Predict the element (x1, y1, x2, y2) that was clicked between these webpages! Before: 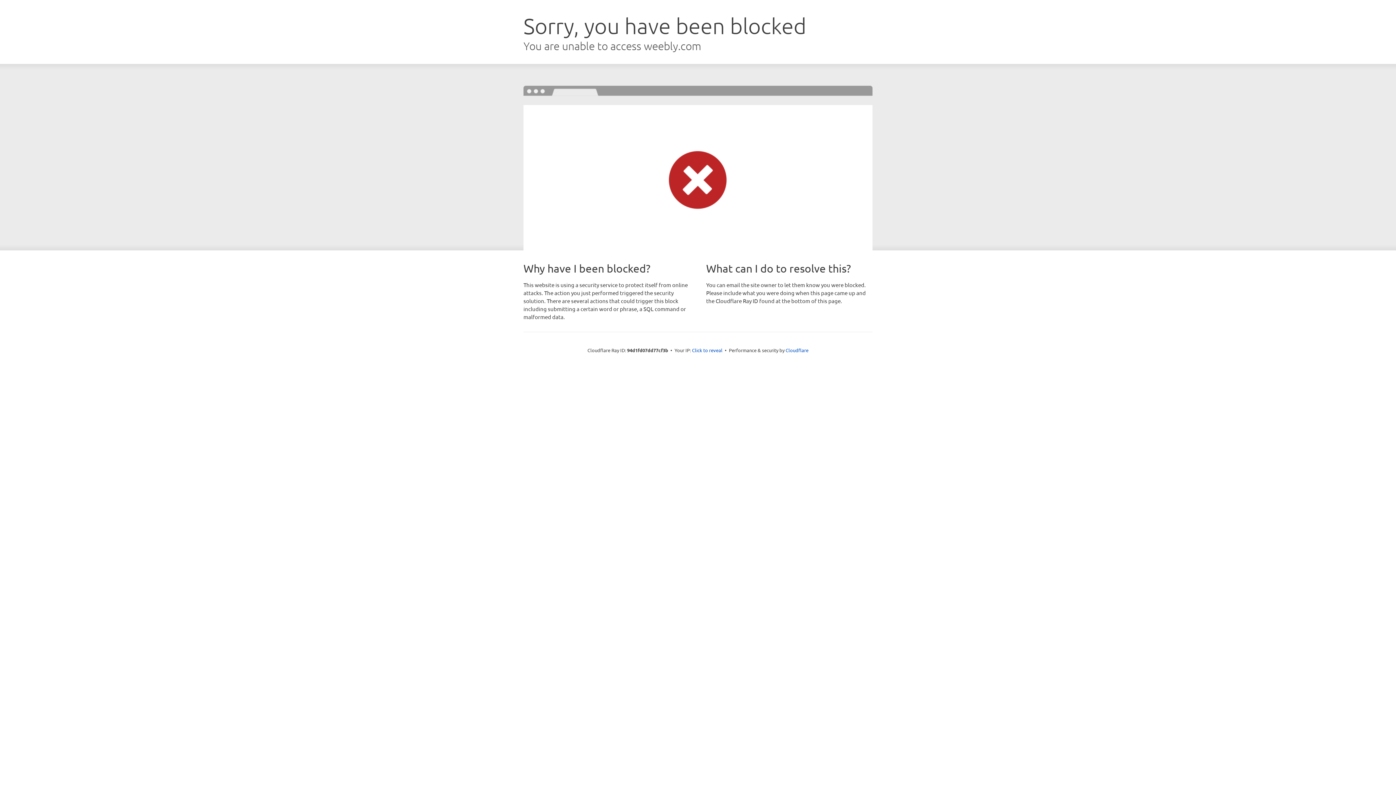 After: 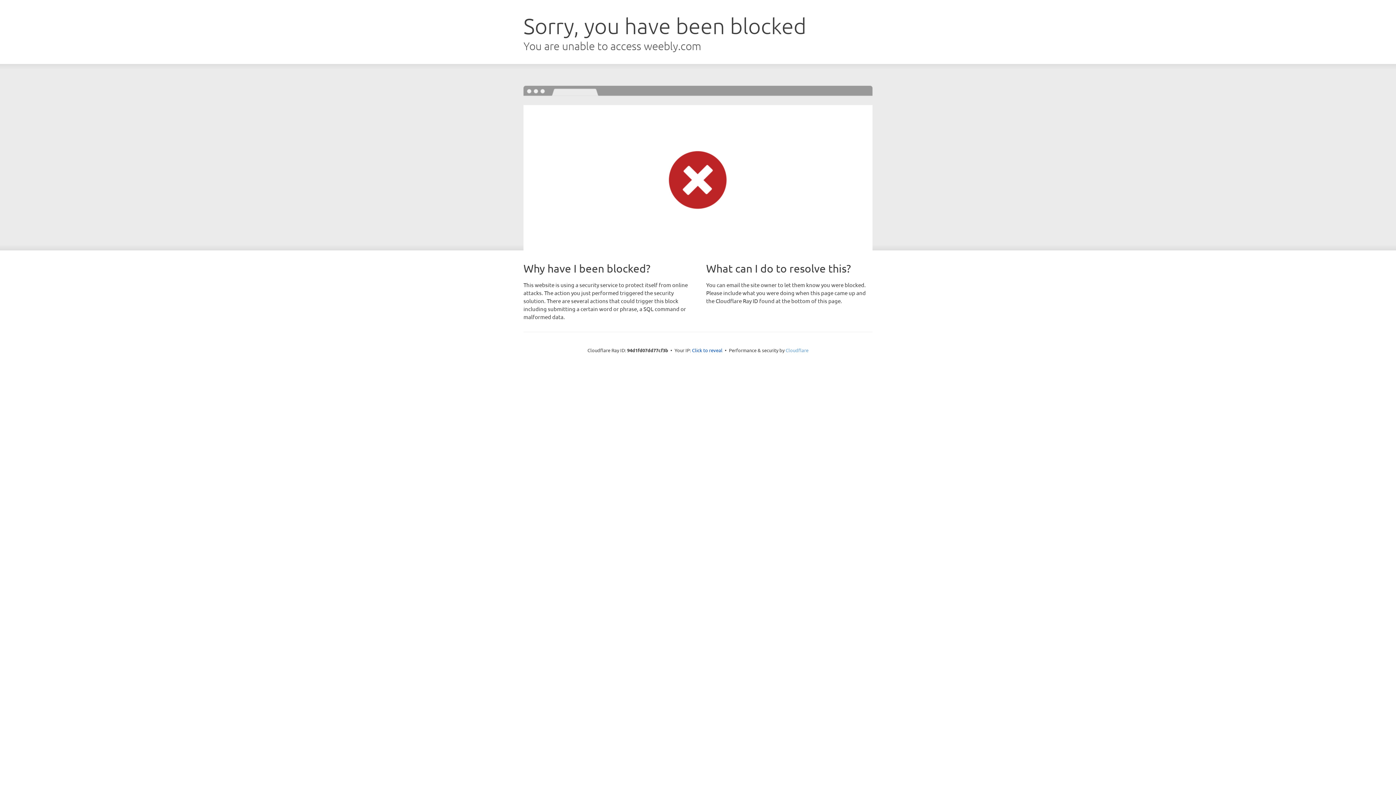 Action: bbox: (785, 347, 808, 353) label: Cloudflare